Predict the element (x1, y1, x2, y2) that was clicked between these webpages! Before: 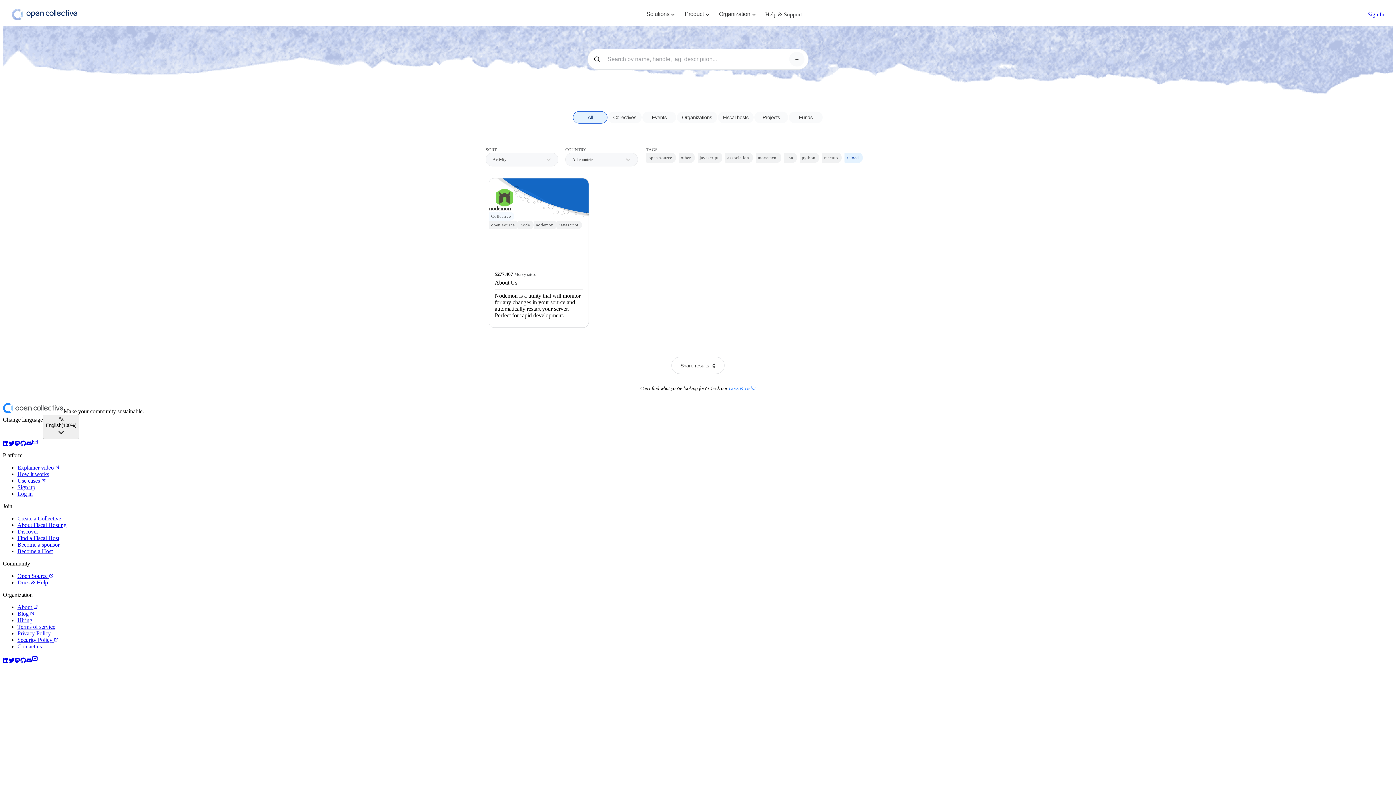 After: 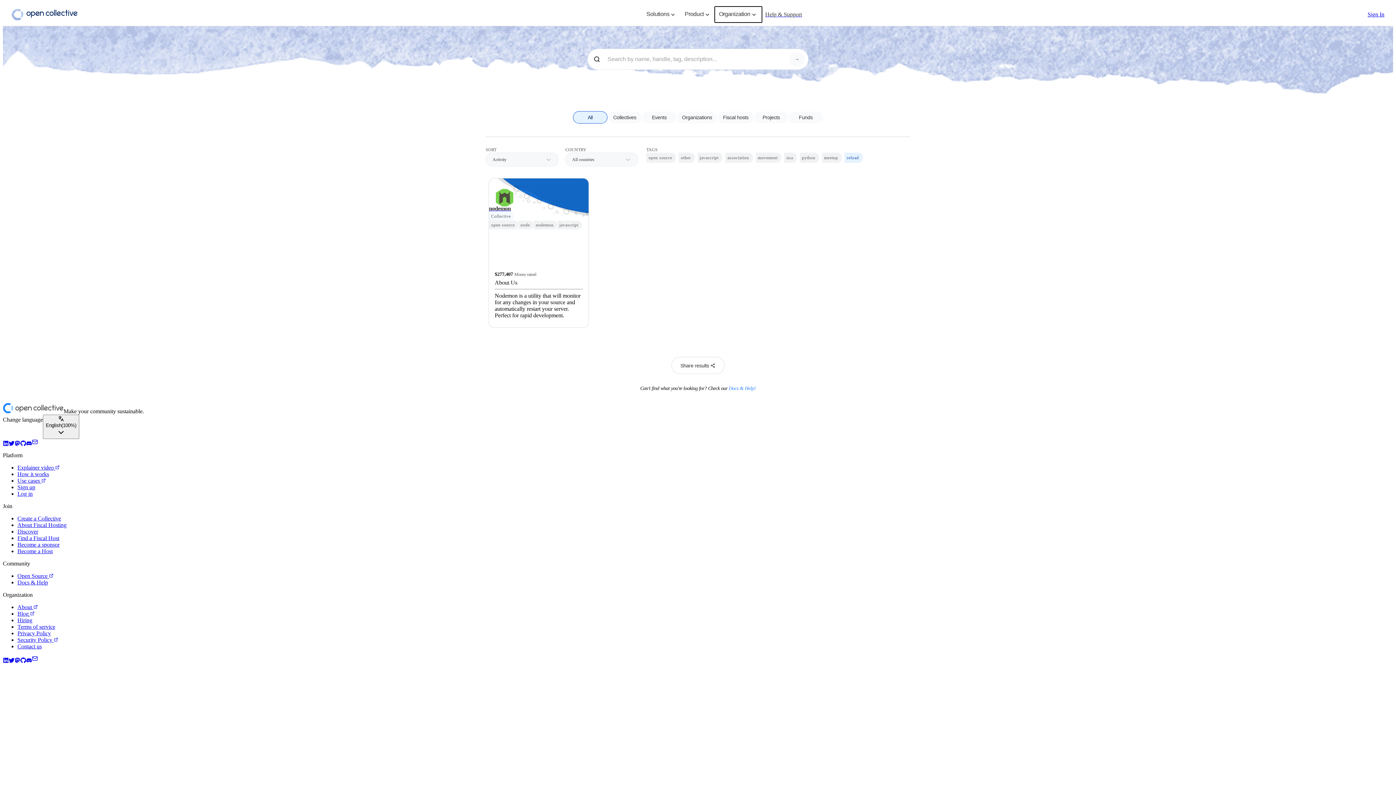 Action: bbox: (715, 6, 761, 22) label: Organization